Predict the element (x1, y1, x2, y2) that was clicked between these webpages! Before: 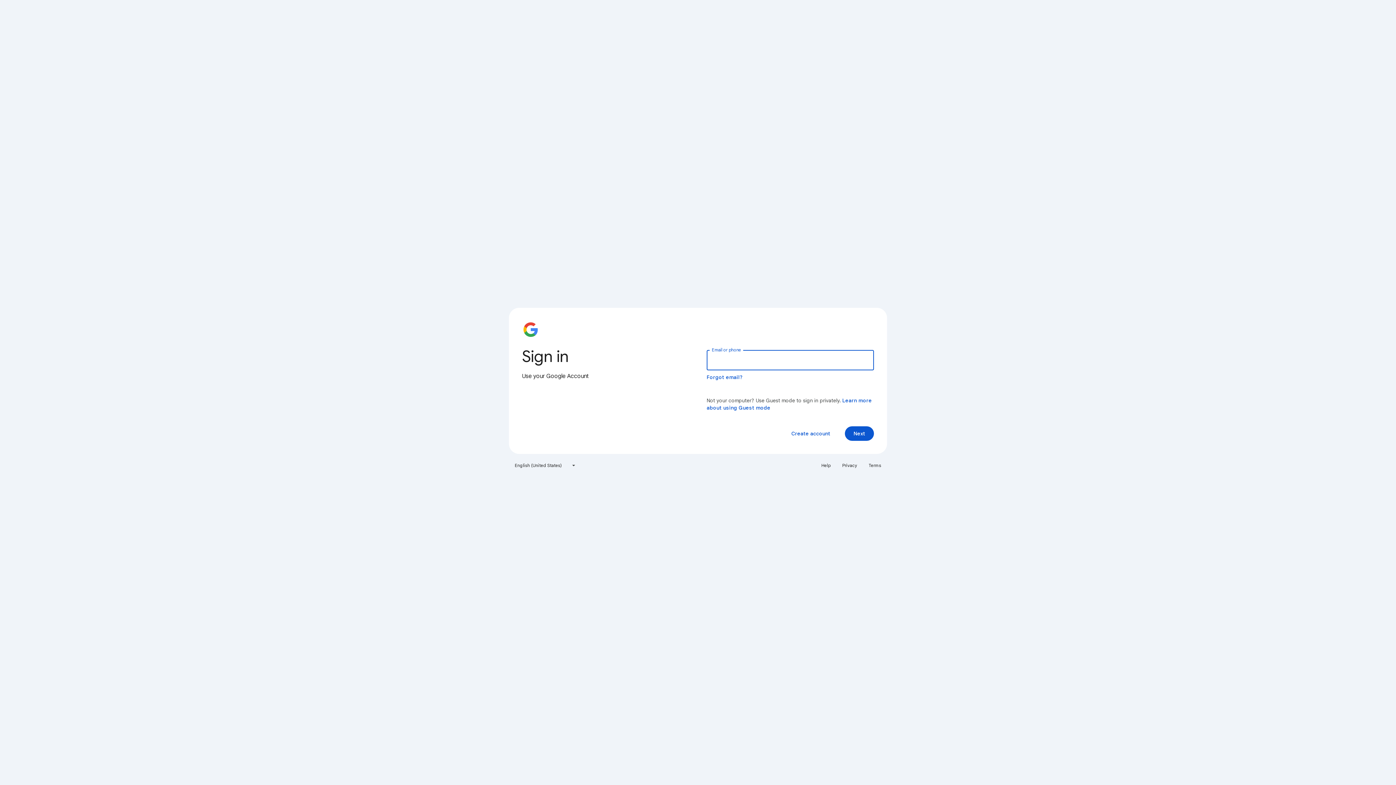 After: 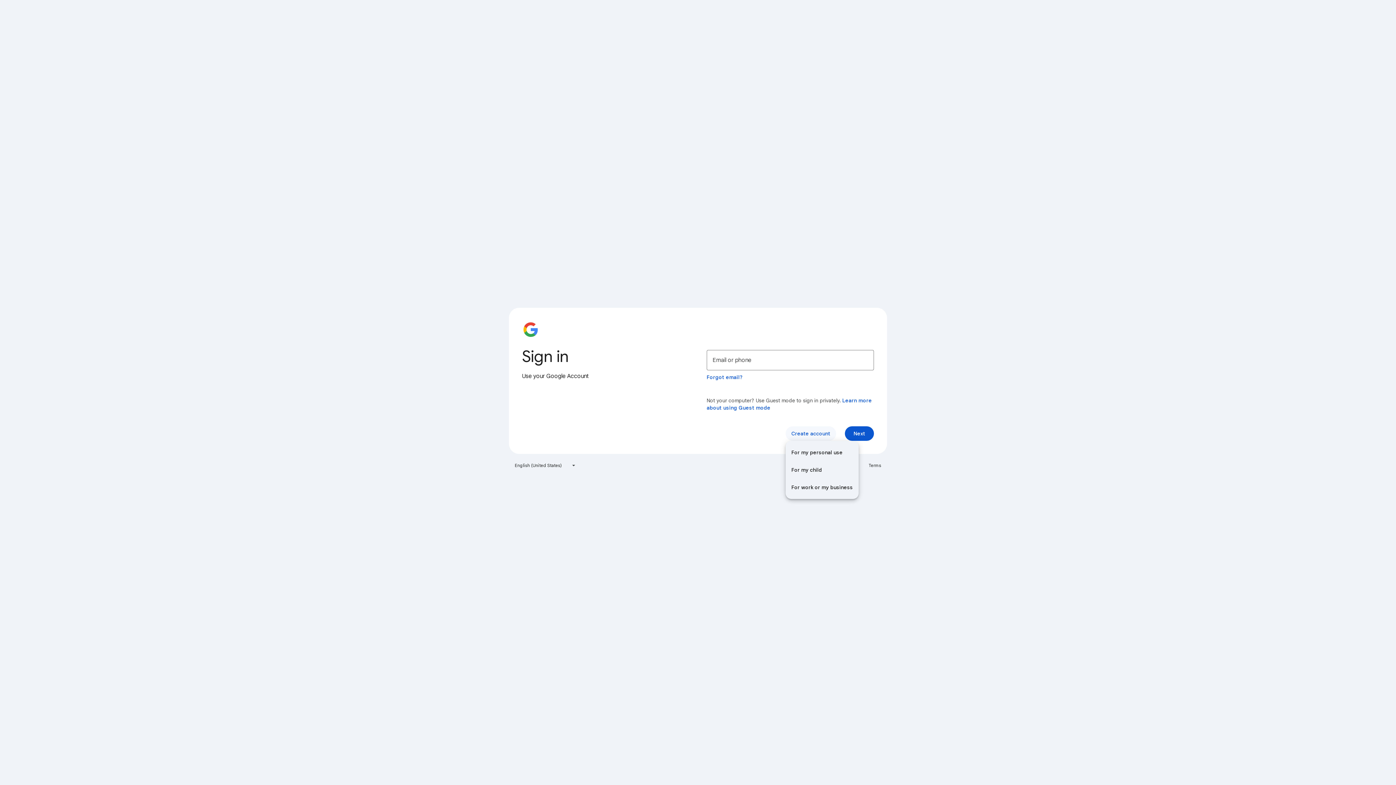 Action: label: Create account bbox: (785, 426, 836, 441)